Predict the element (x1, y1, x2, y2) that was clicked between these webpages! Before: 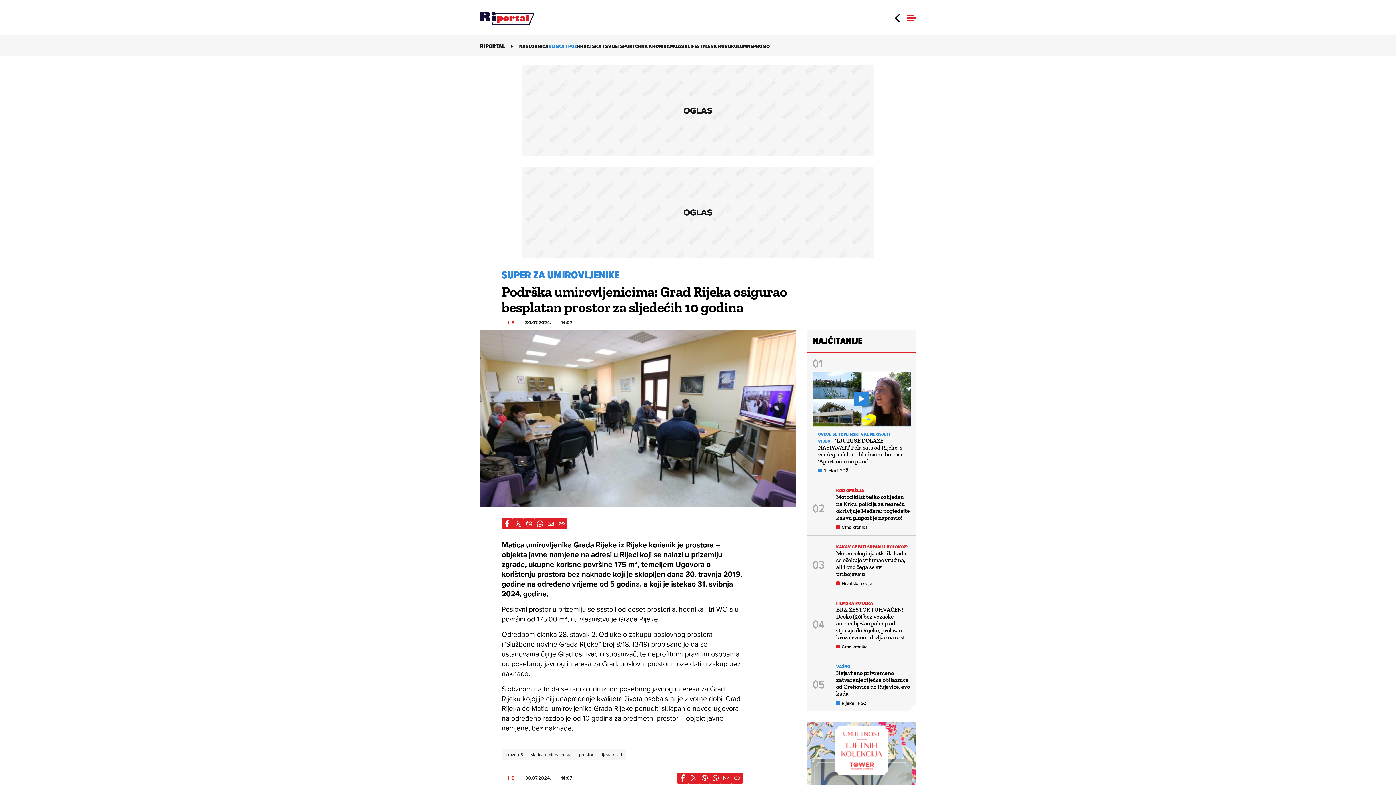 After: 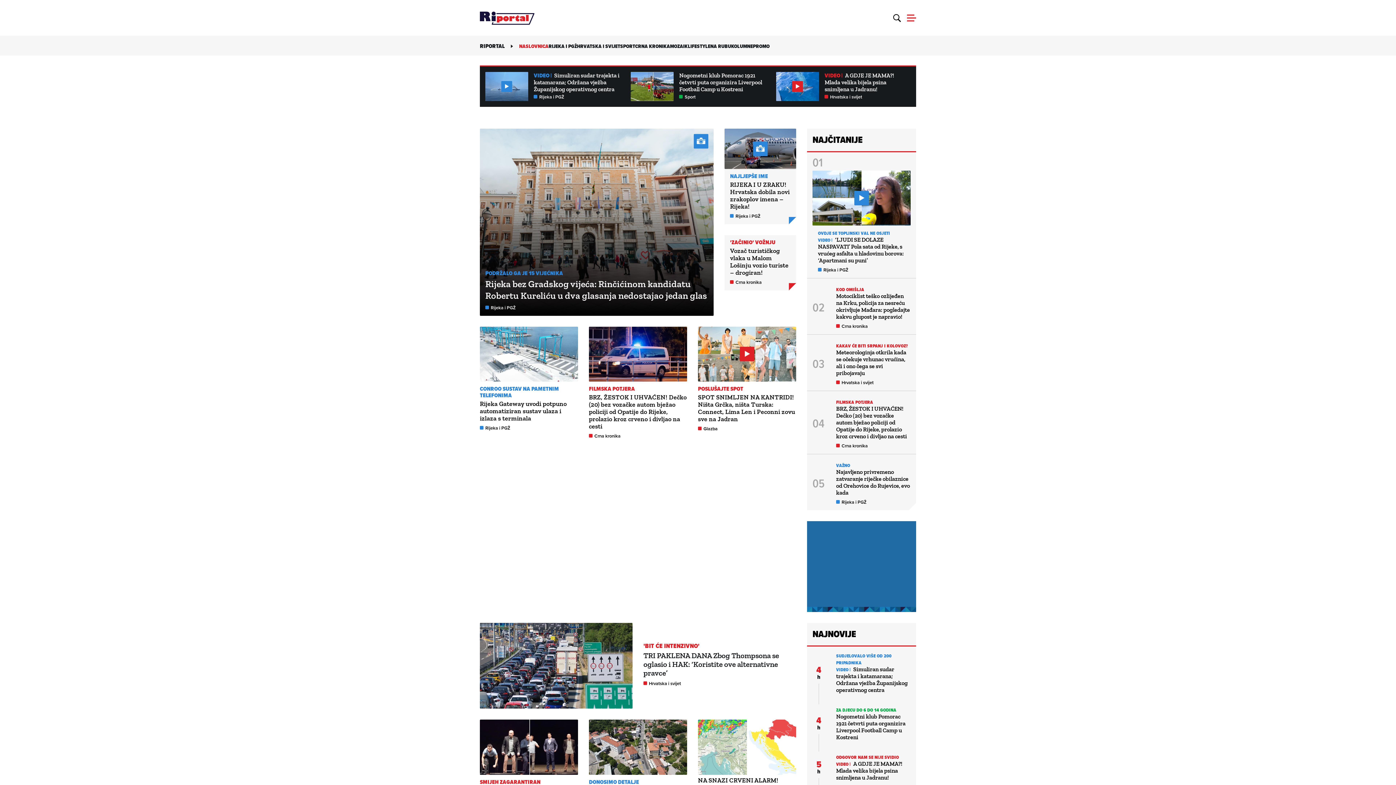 Action: label: NASLOVNICA bbox: (519, 42, 548, 50)